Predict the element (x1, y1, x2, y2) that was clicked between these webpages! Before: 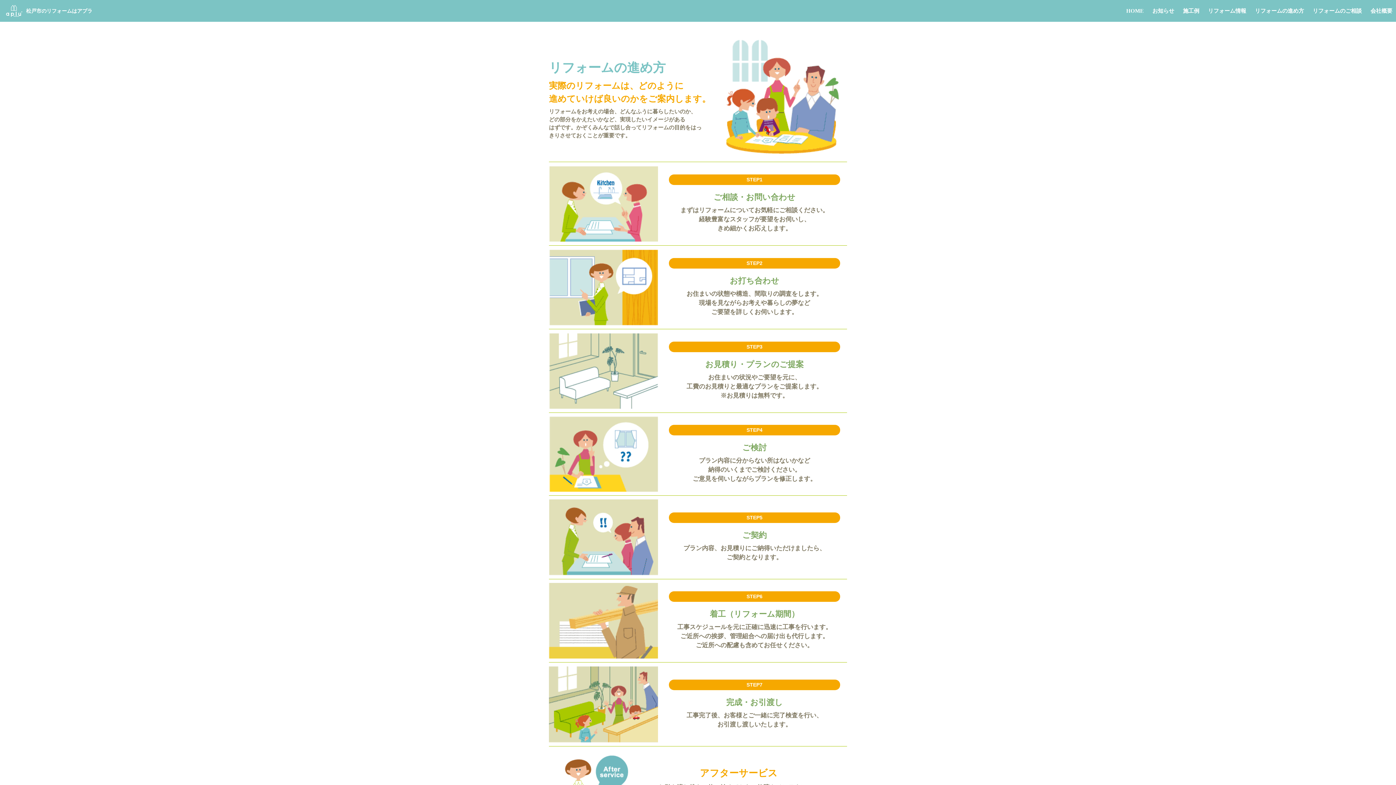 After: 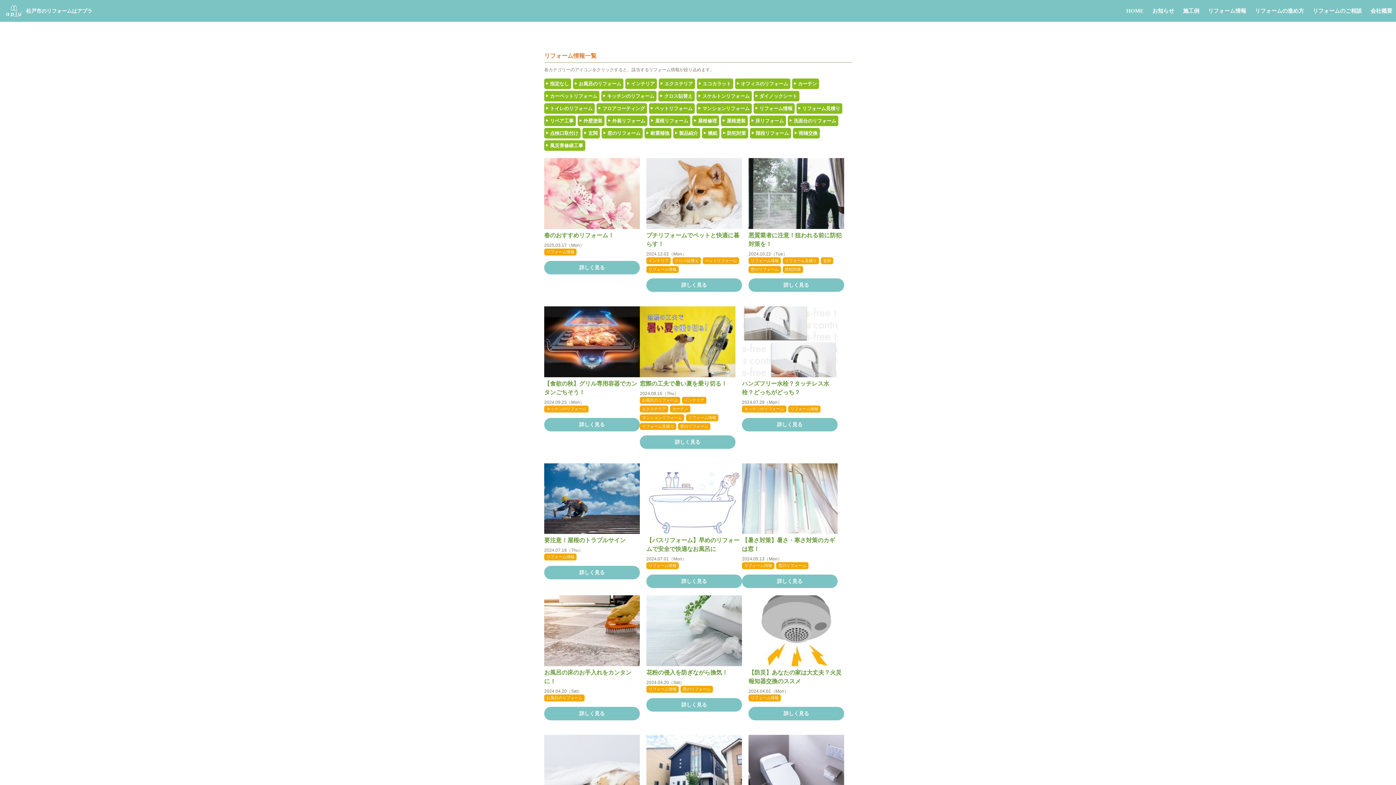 Action: bbox: (1208, 8, 1246, 13) label: リフォーム情報